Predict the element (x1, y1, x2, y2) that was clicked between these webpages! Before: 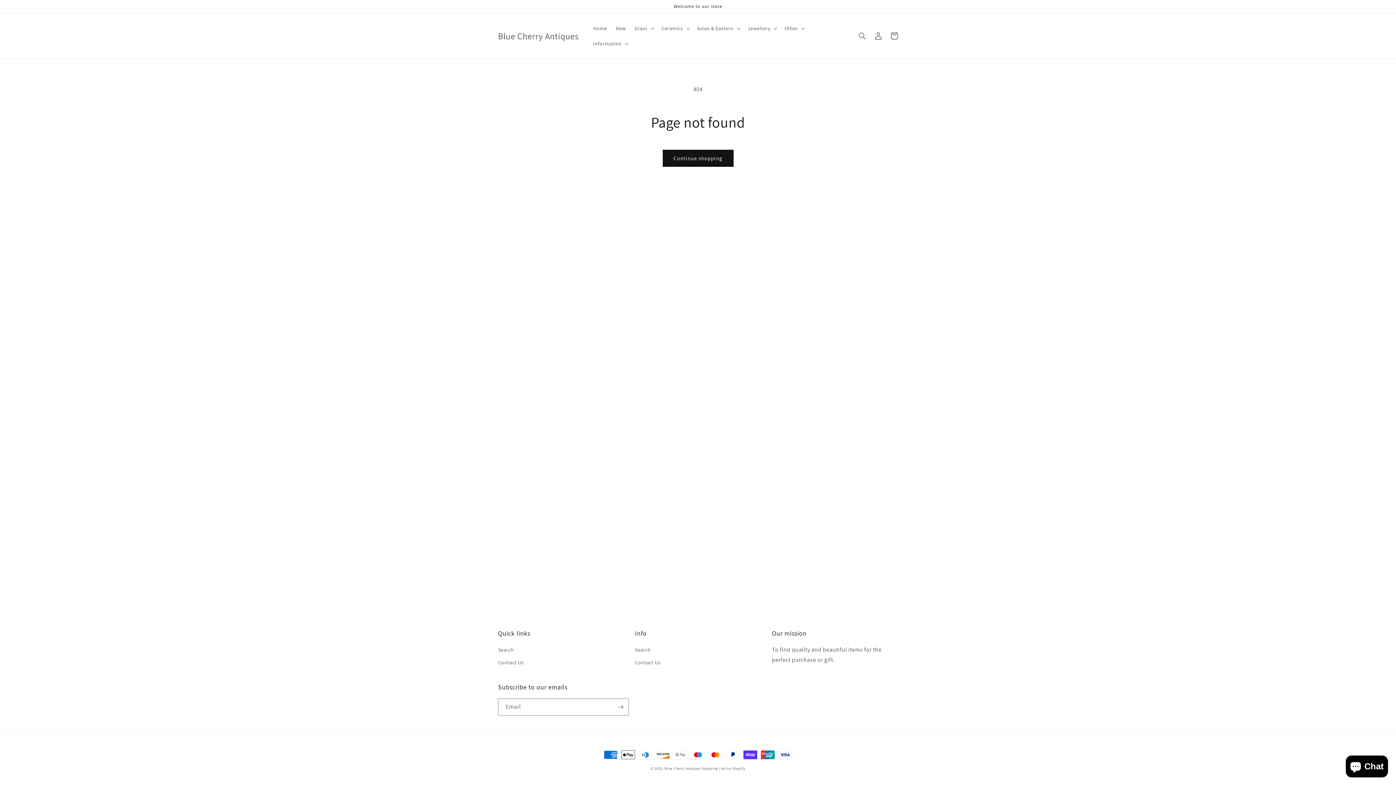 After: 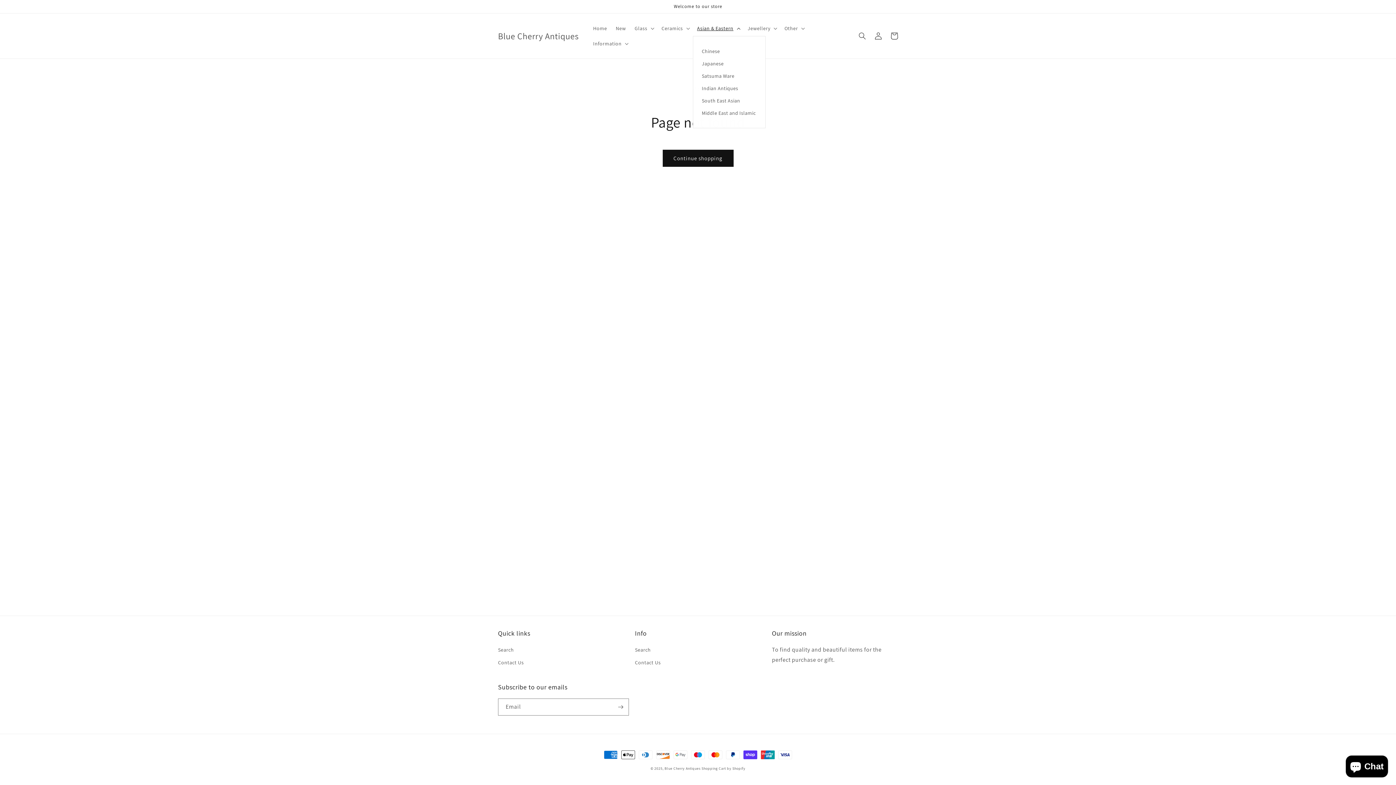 Action: bbox: (692, 20, 743, 36) label: Asian & Eastern